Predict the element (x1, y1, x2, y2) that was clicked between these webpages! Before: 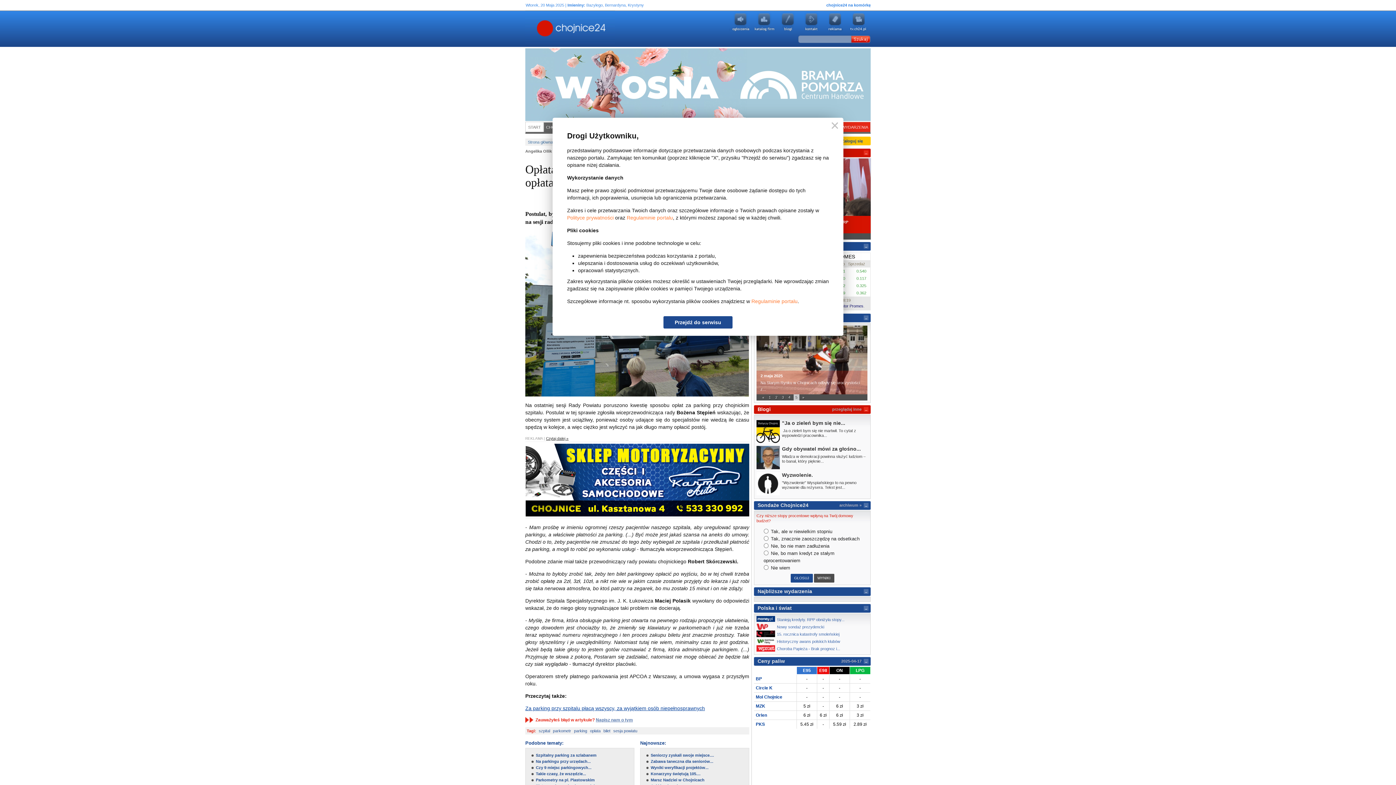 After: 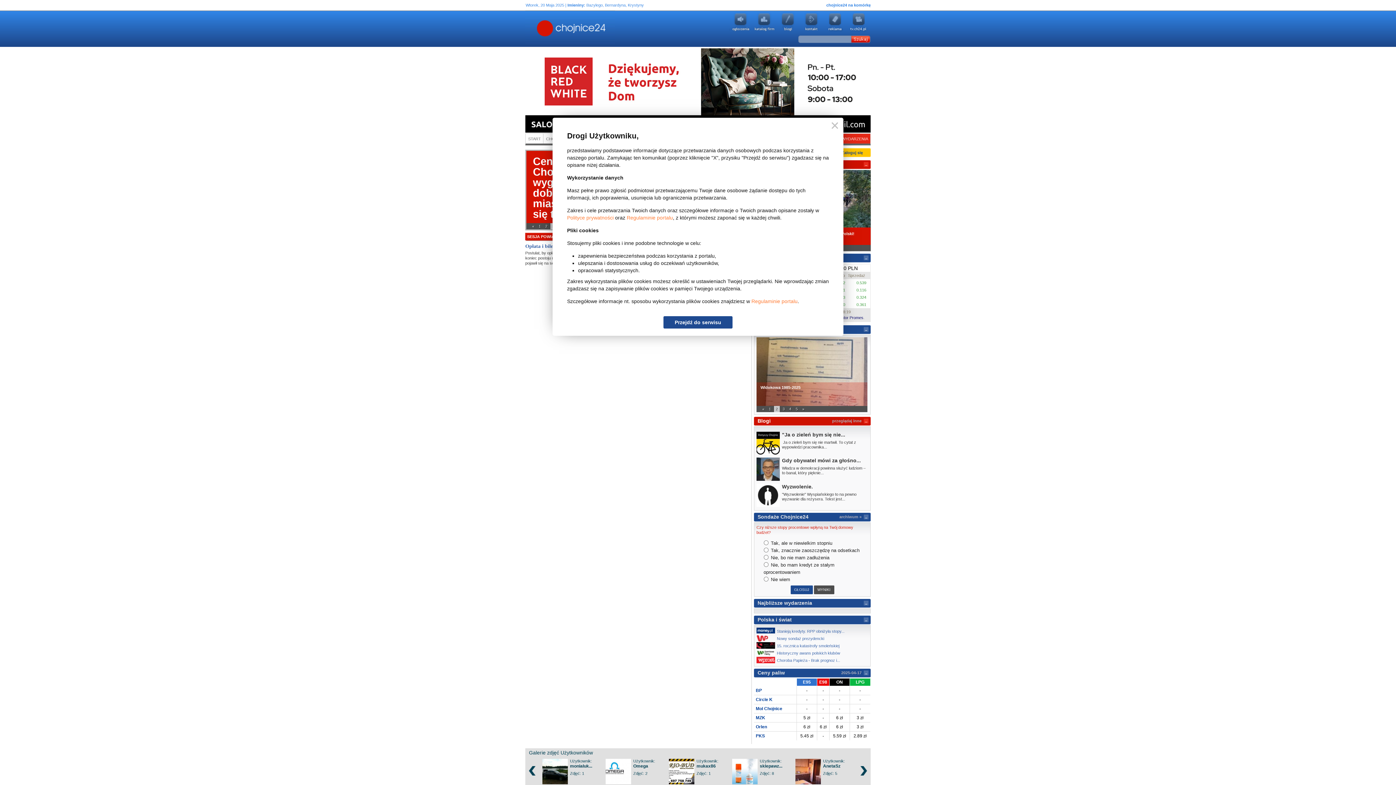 Action: bbox: (613, 728, 637, 733) label: sesja powiatu